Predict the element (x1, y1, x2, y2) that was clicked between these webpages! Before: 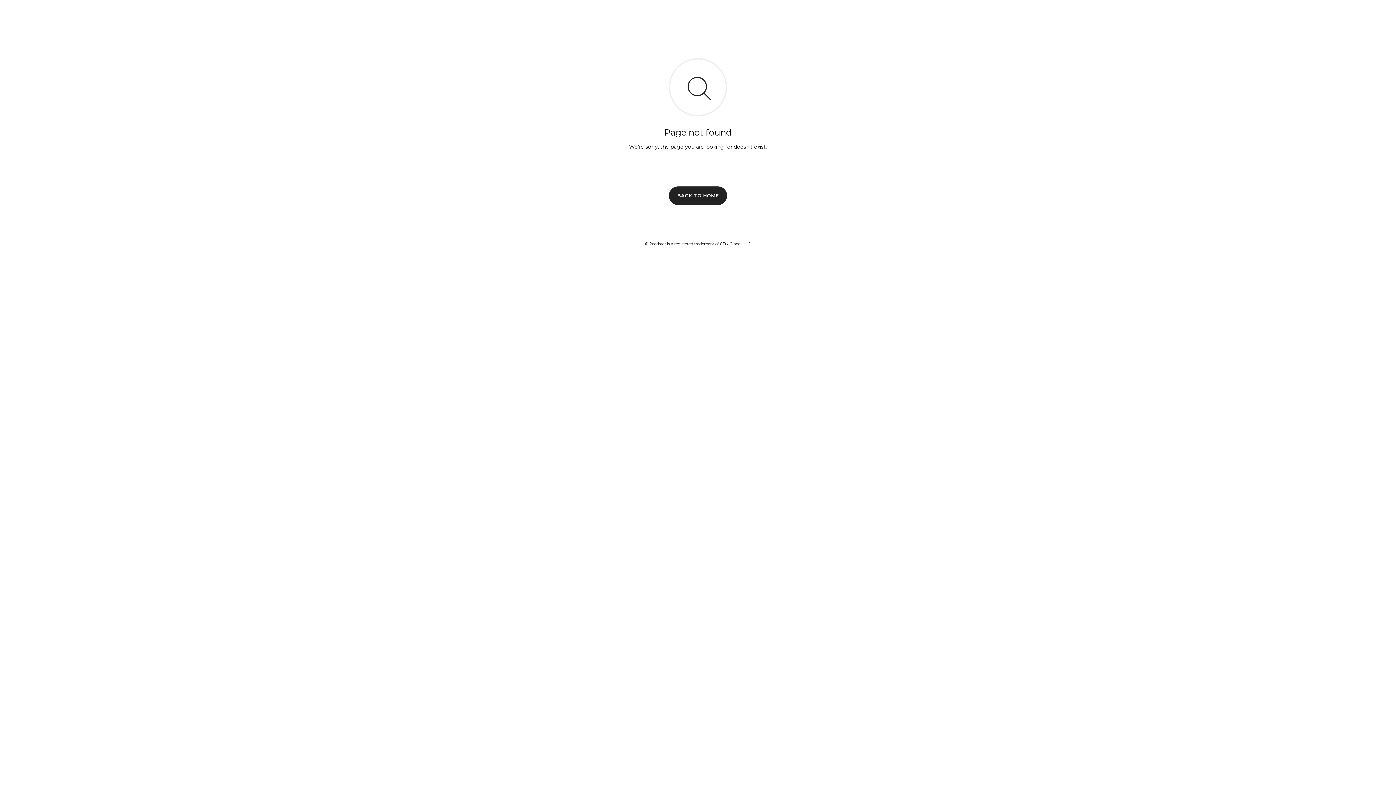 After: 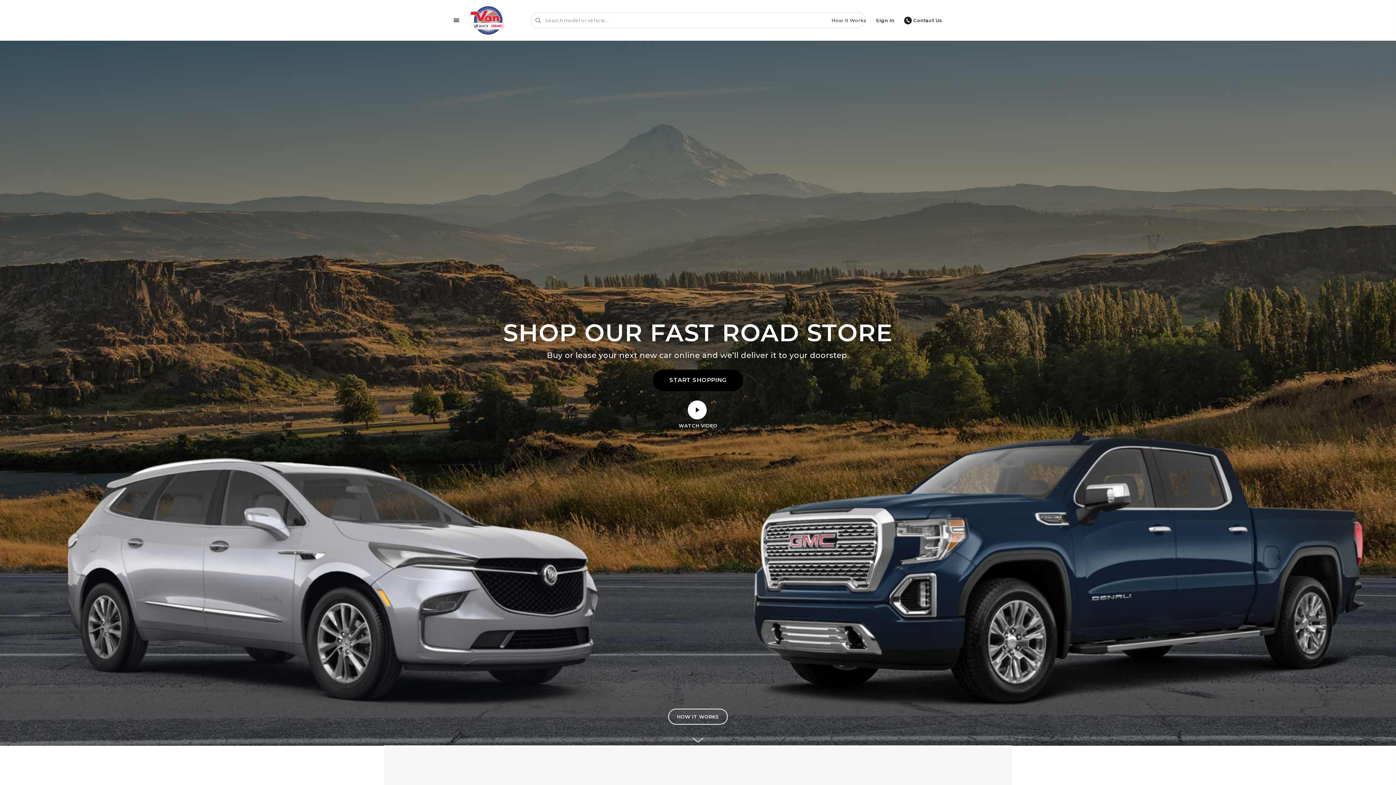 Action: bbox: (669, 186, 727, 204) label: BACK TO HOME